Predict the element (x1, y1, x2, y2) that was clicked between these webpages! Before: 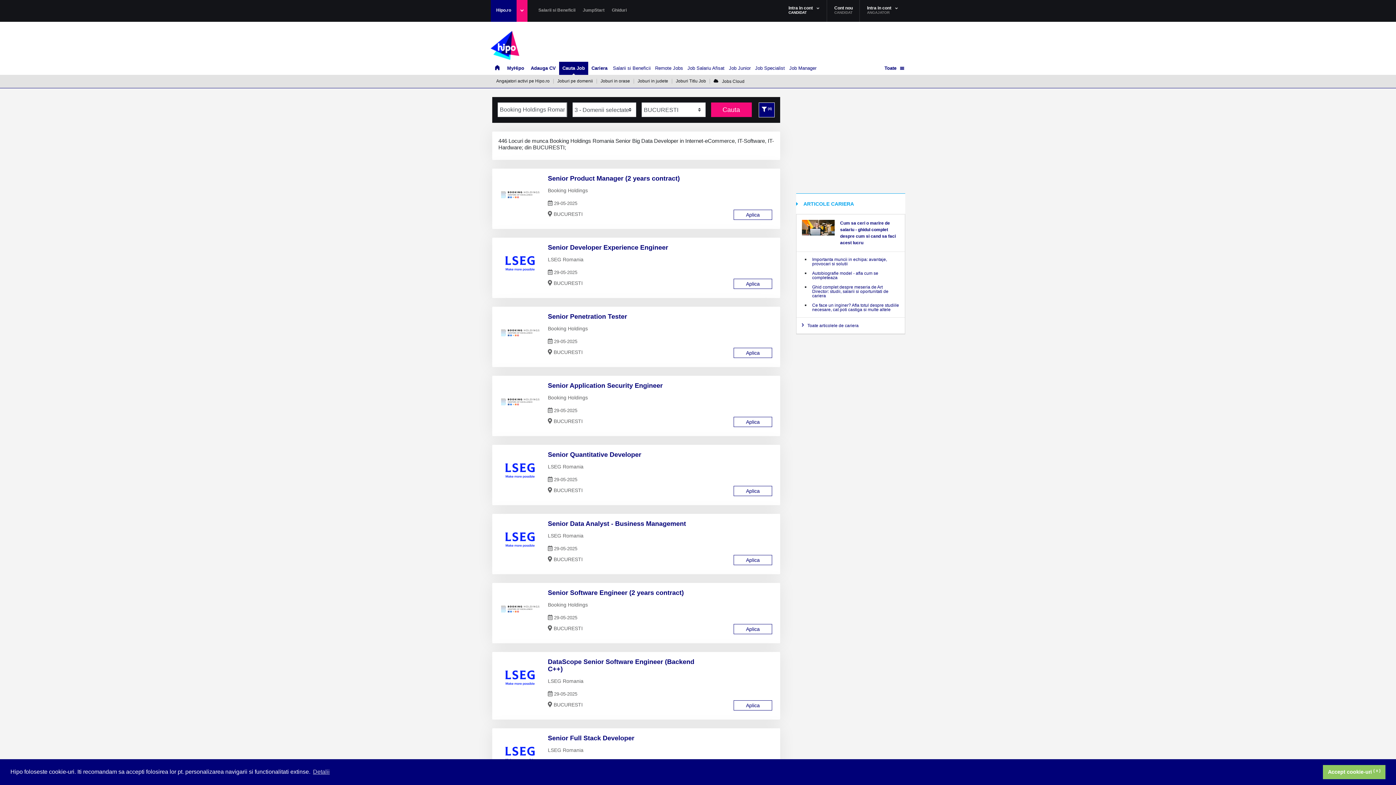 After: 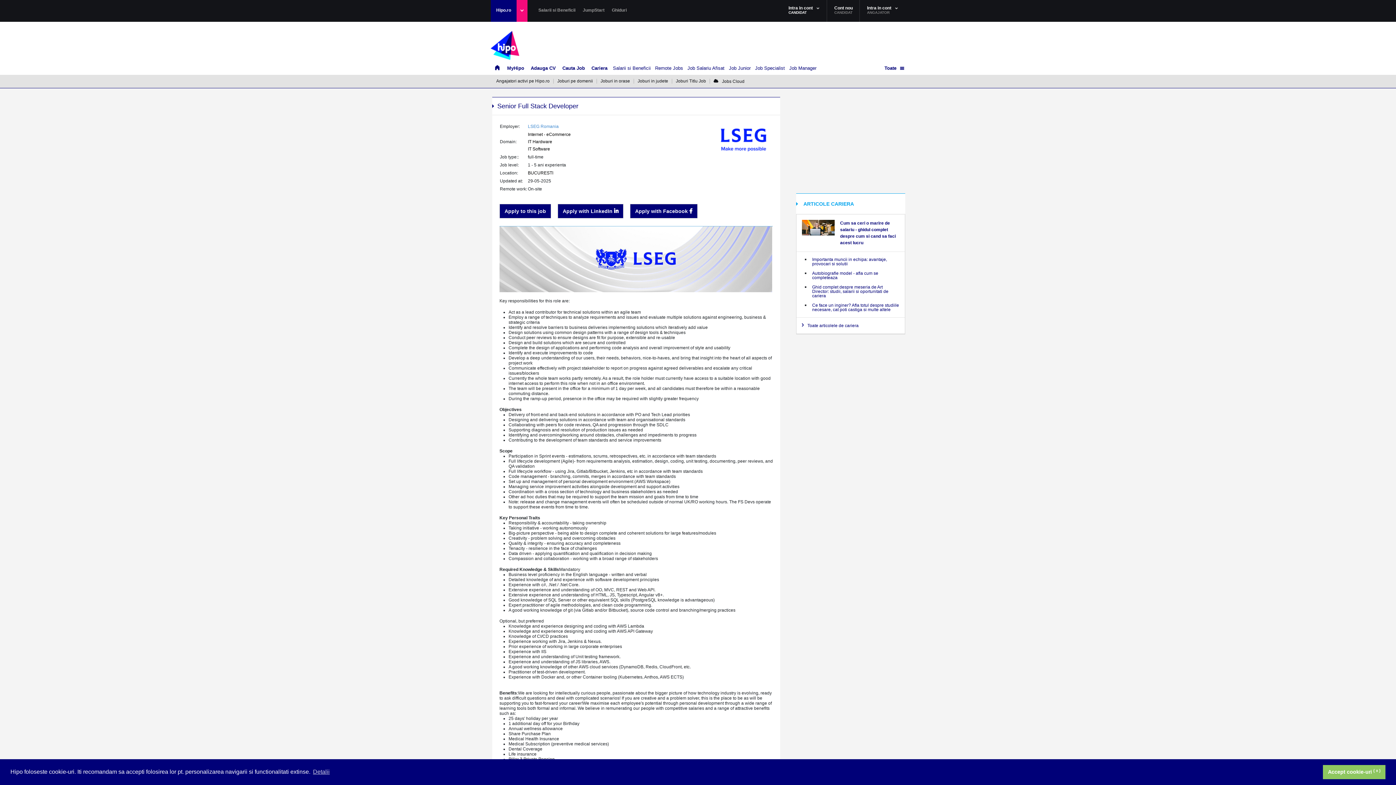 Action: bbox: (498, 734, 542, 774)